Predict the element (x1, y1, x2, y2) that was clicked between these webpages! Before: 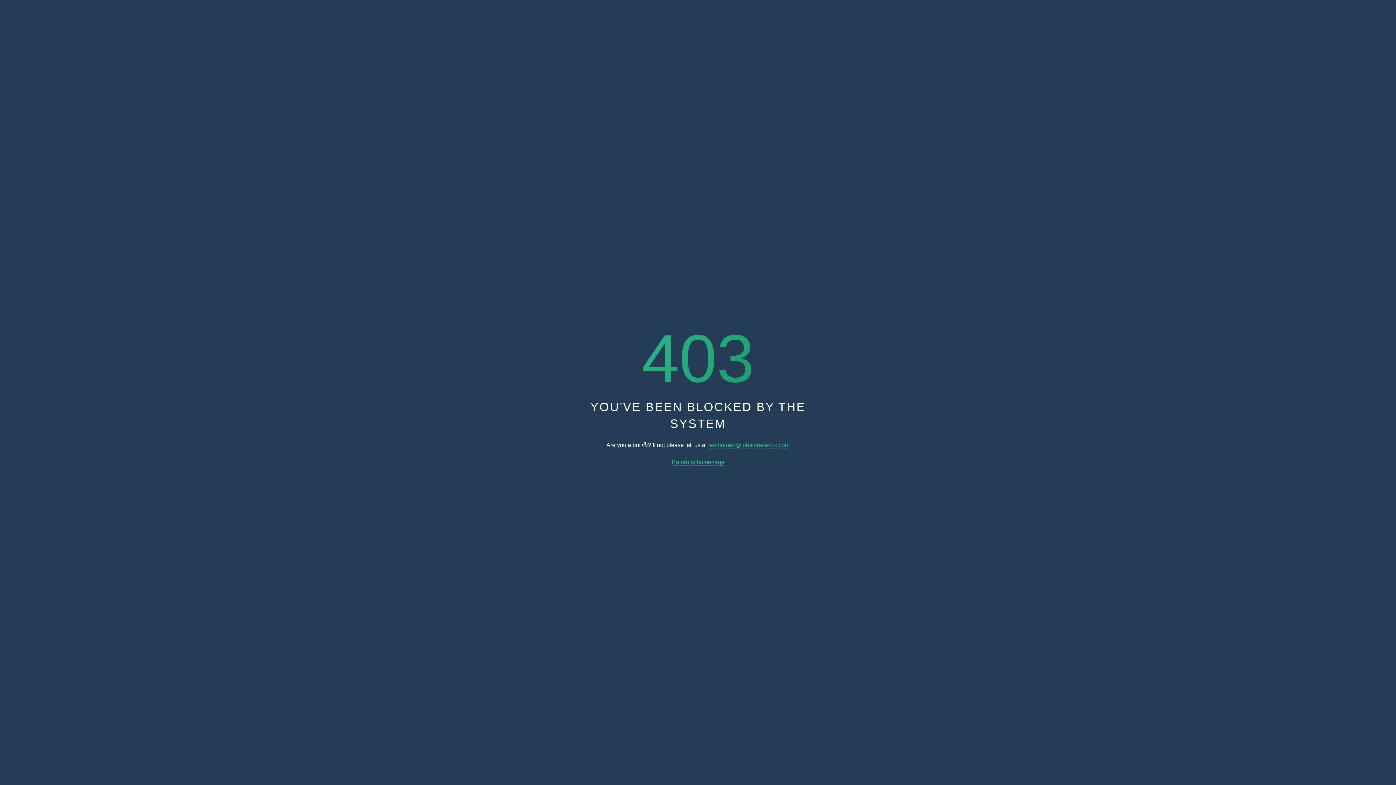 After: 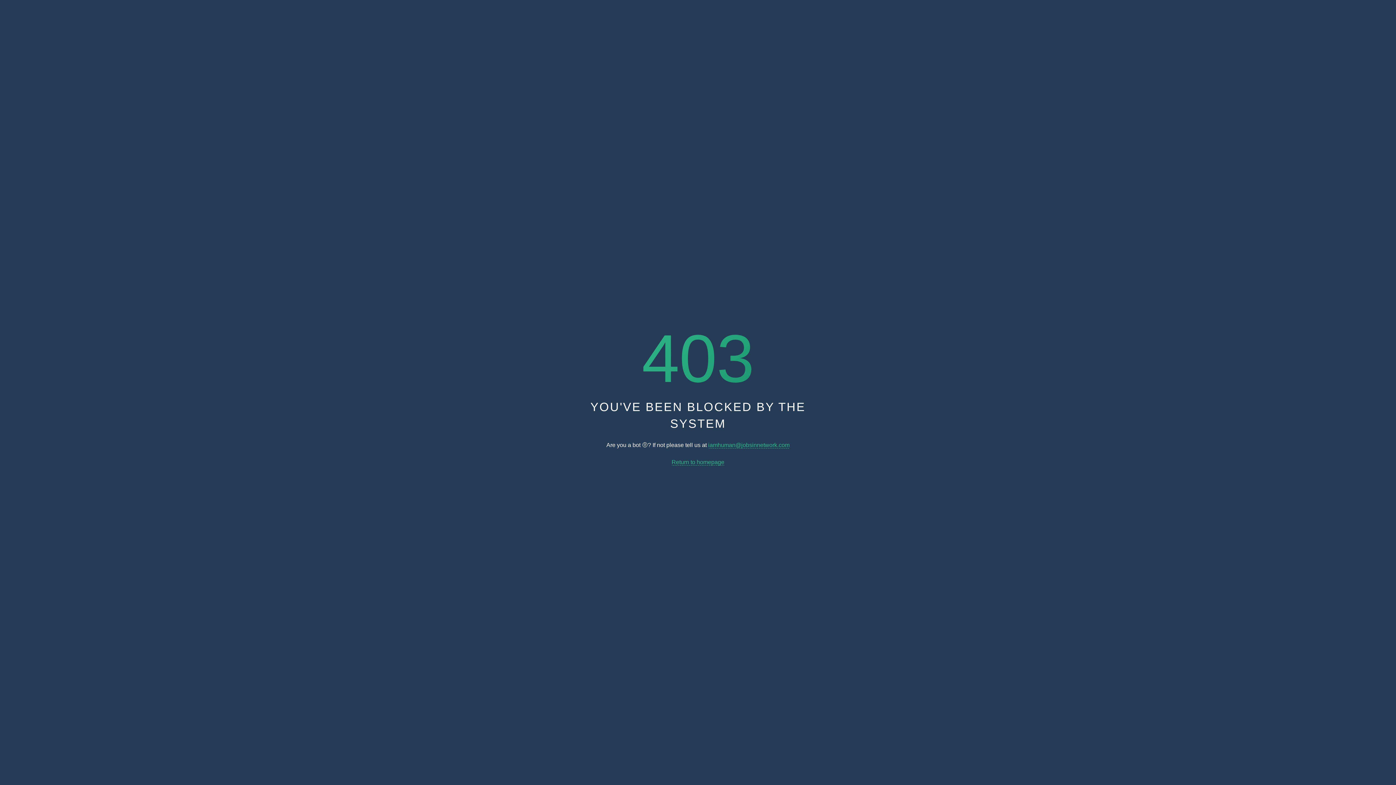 Action: bbox: (708, 442, 789, 448) label: iamhuman@jobsinnetwork.com